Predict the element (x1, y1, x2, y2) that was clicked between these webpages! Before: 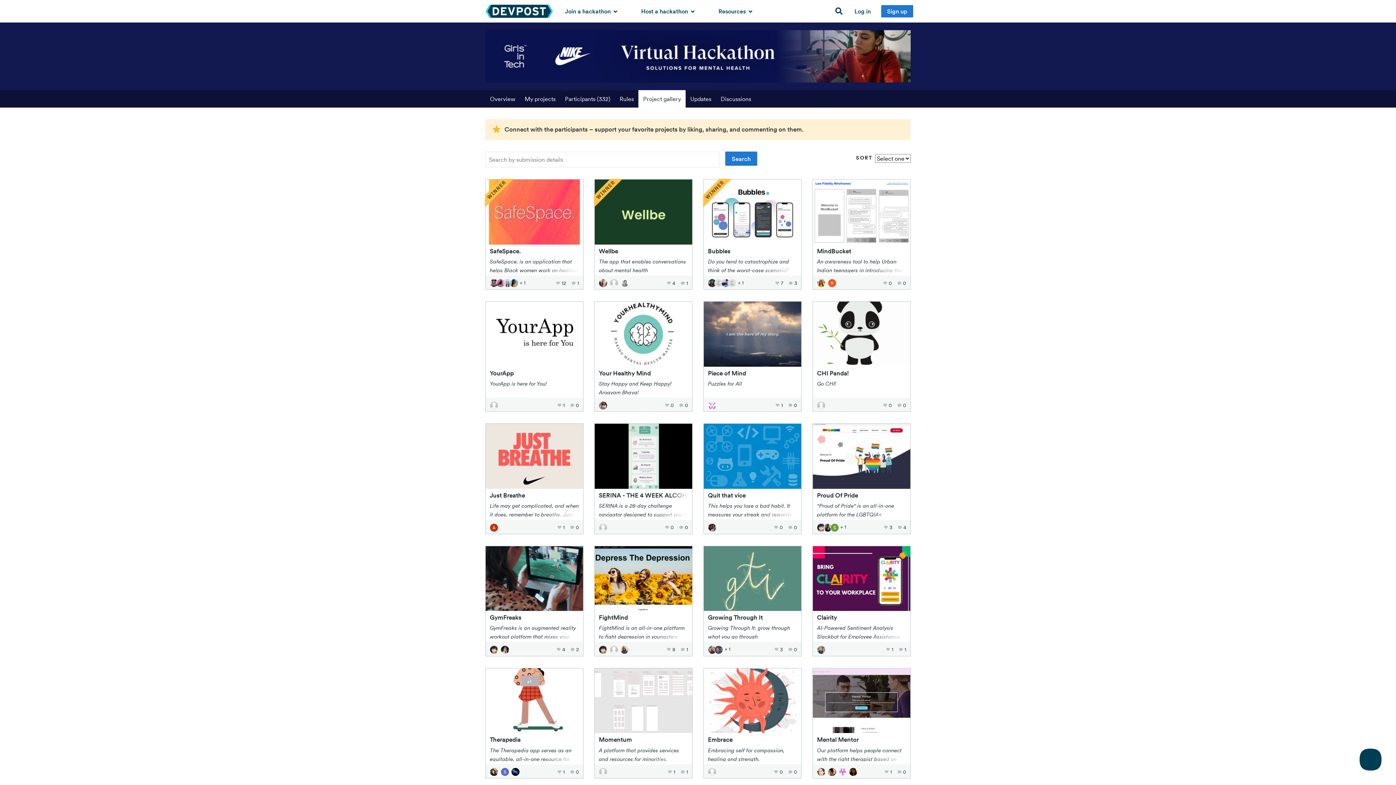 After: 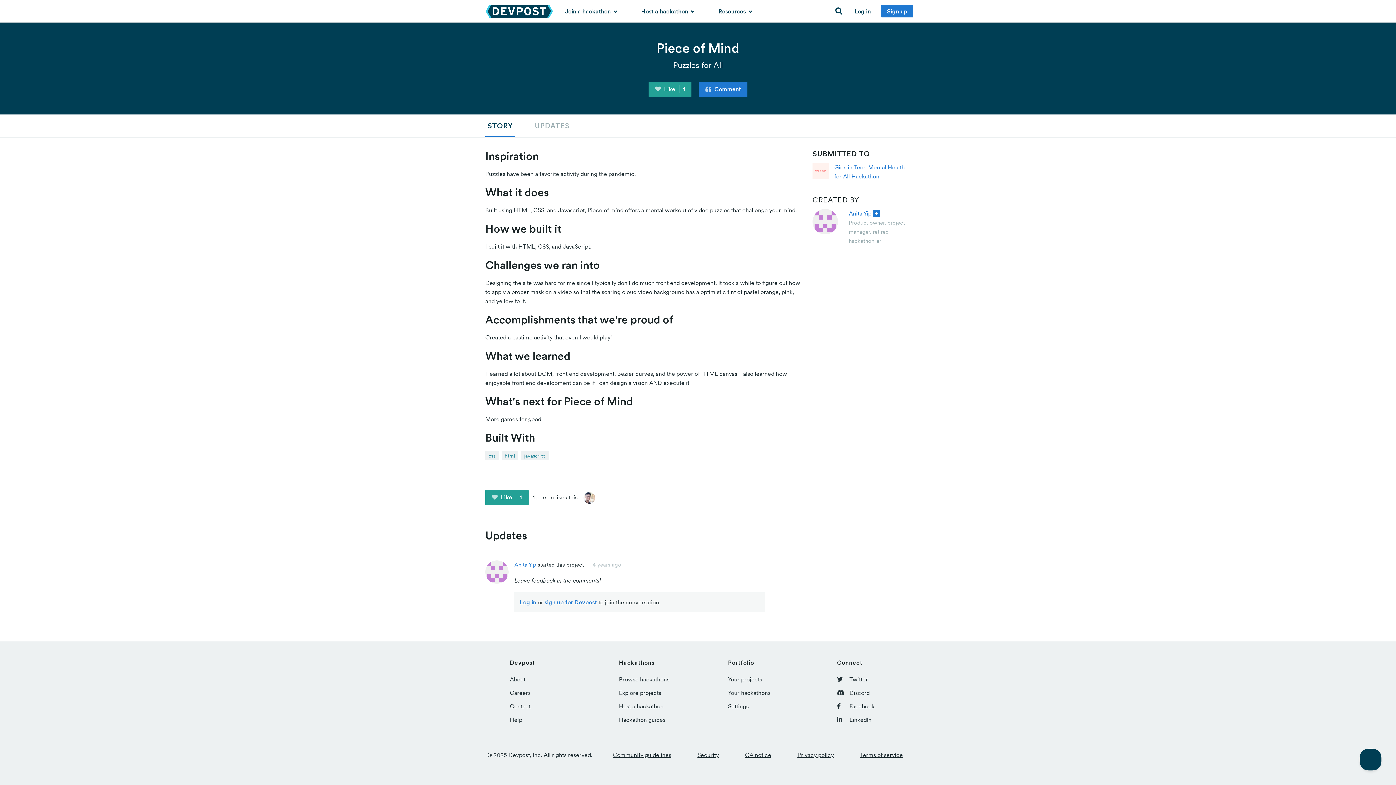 Action: label: Piece of Mind

Puzzles for All

 1  0 bbox: (703, 301, 801, 412)